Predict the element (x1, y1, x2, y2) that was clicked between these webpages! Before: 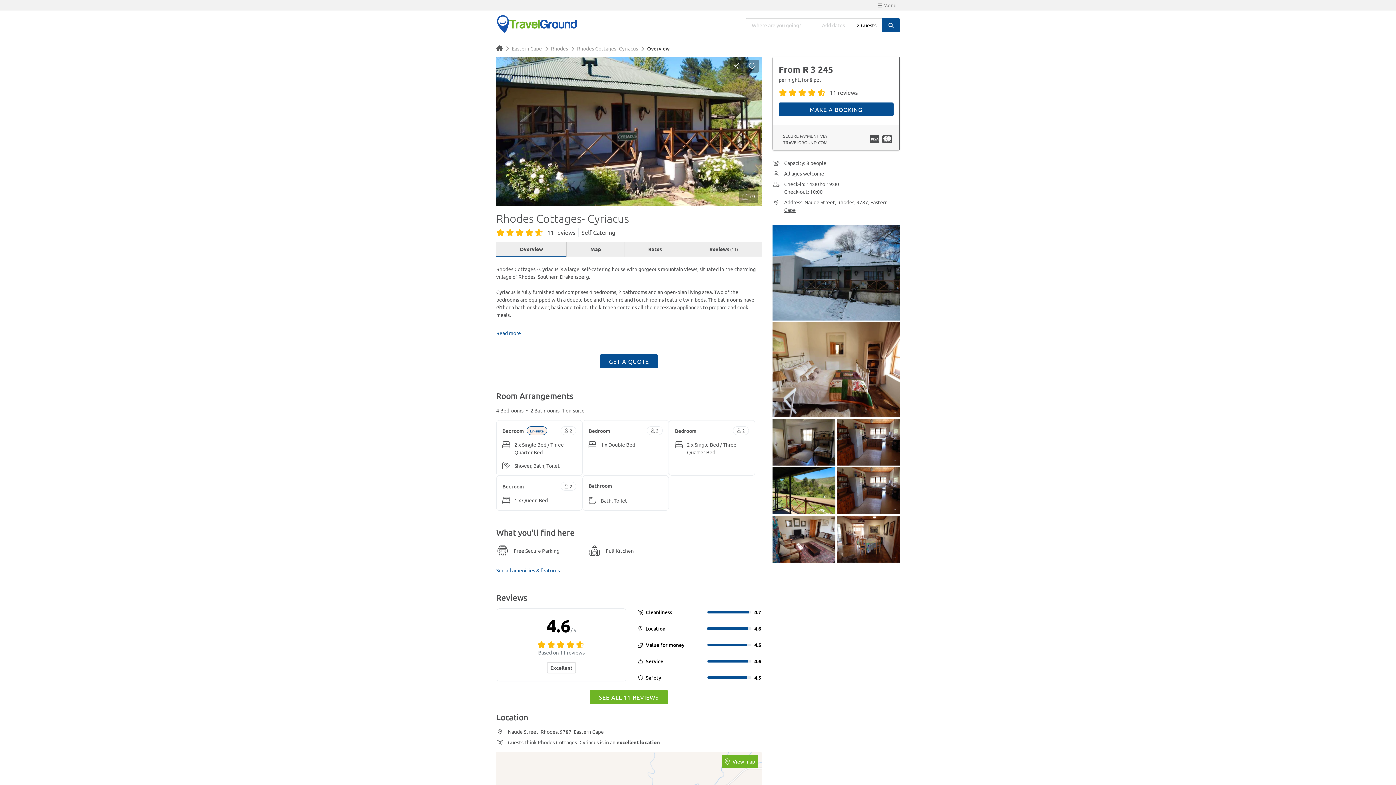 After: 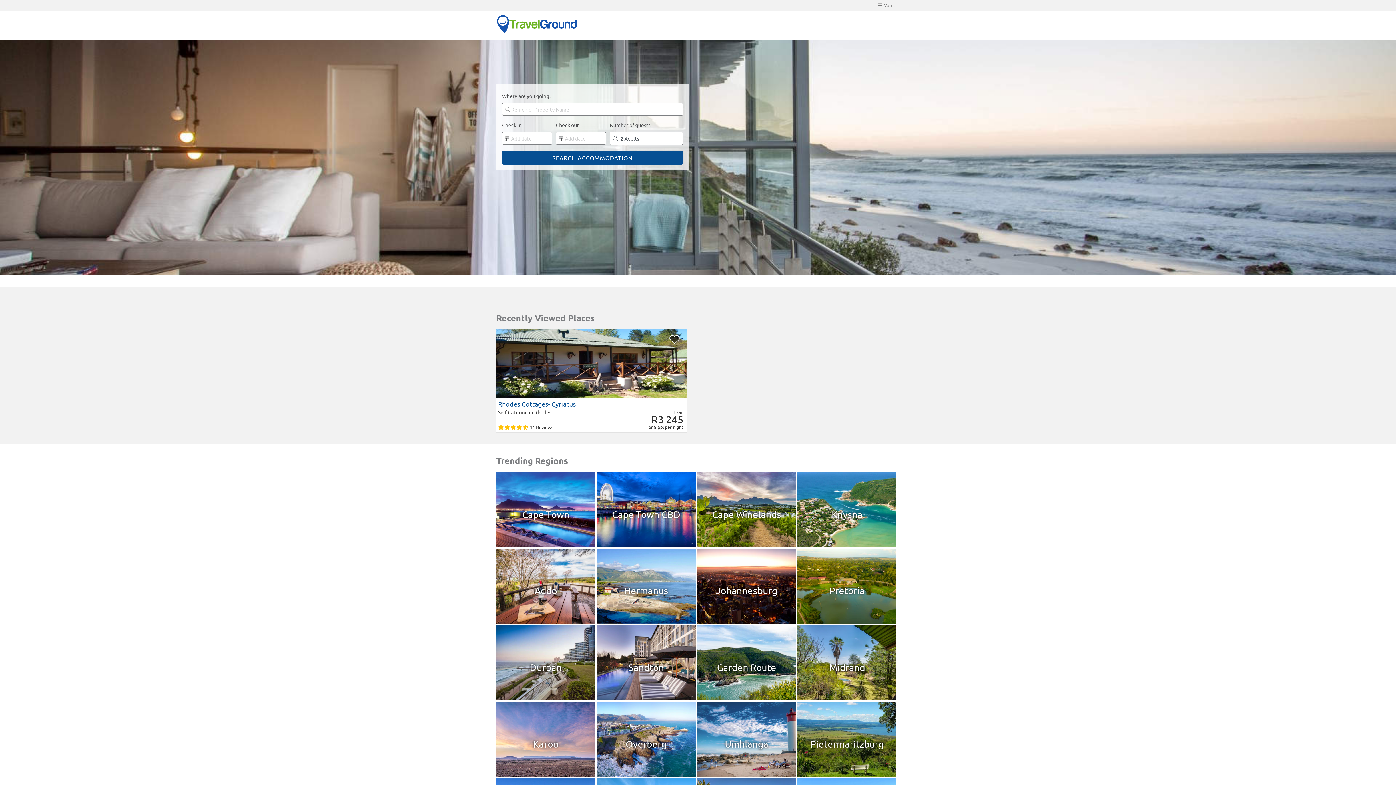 Action: bbox: (496, 13, 577, 37)